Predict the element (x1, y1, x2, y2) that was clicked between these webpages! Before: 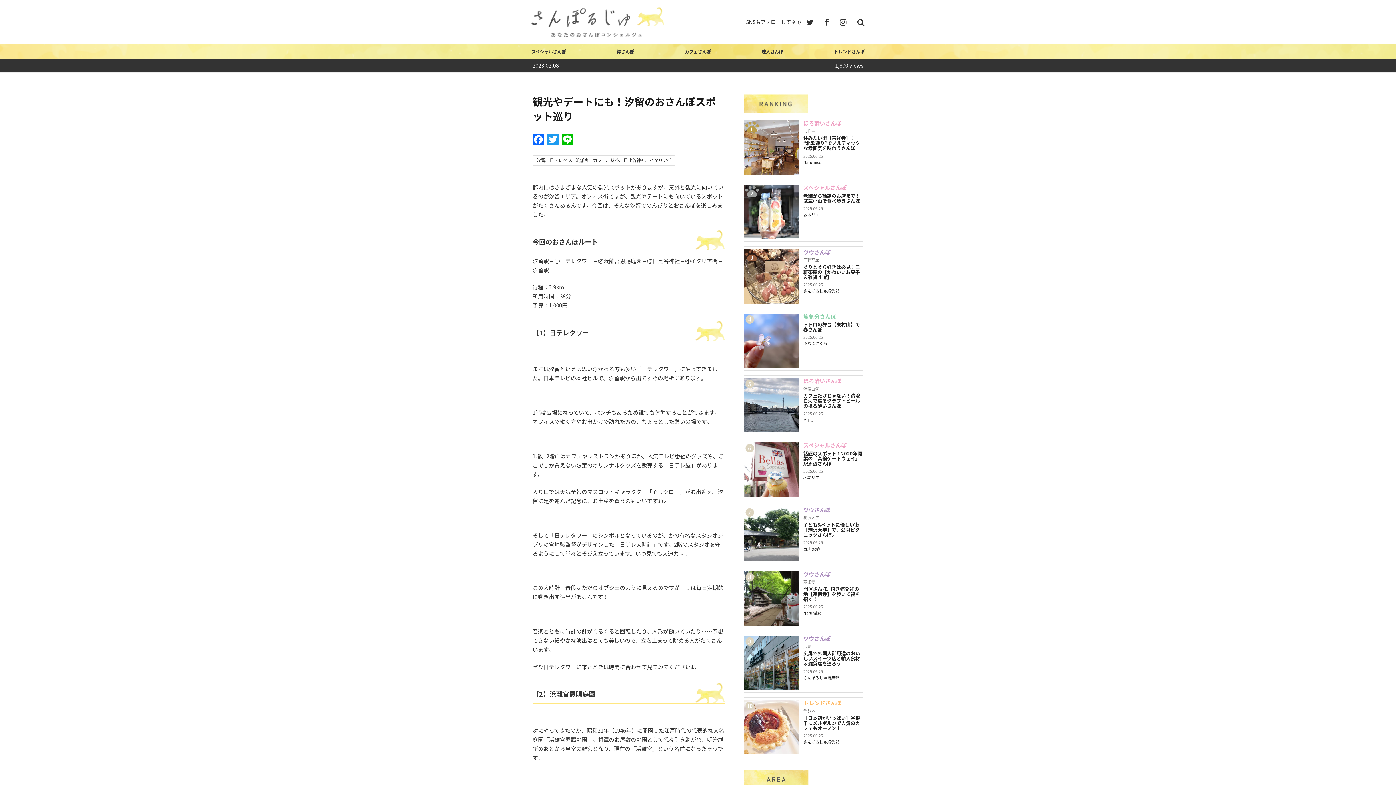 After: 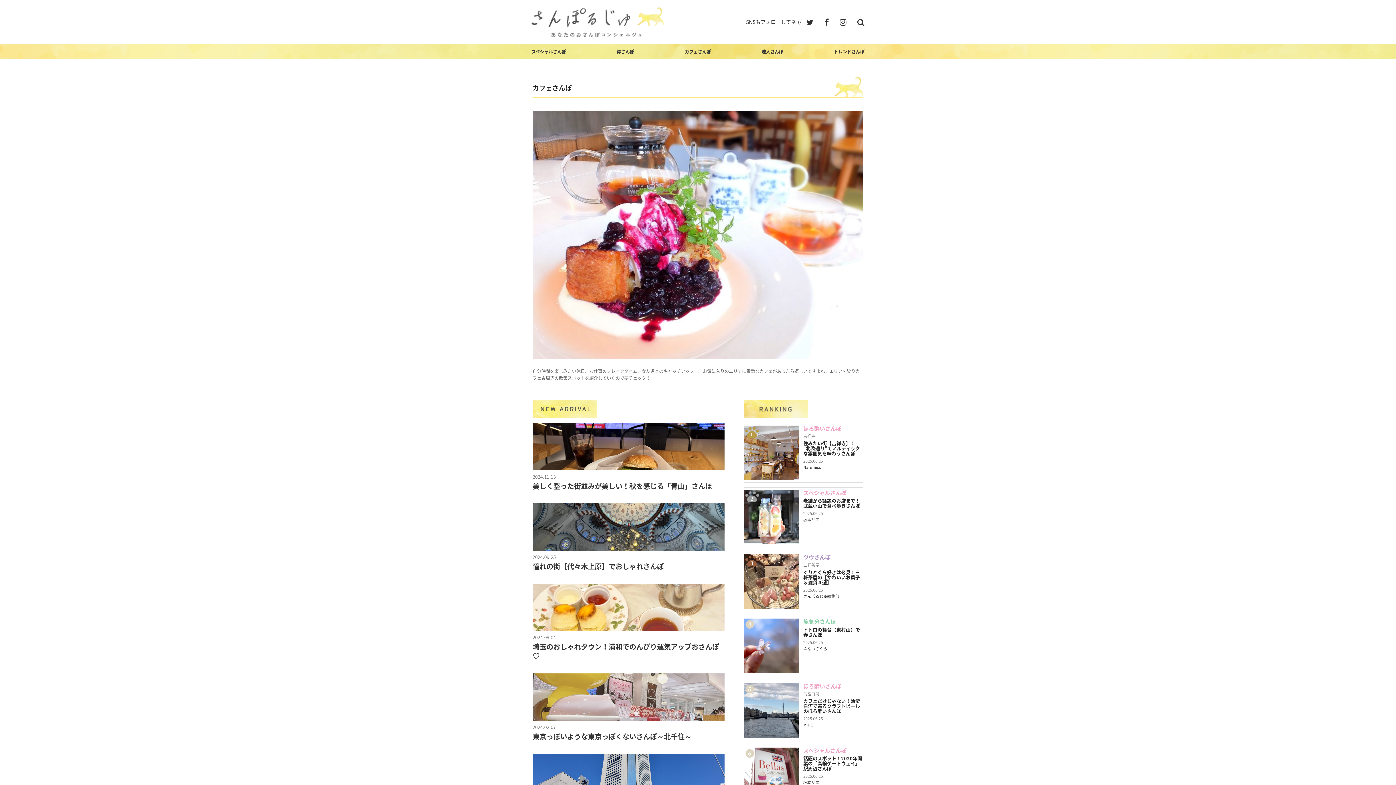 Action: bbox: (684, 44, 711, 58) label: カフェさんぽ